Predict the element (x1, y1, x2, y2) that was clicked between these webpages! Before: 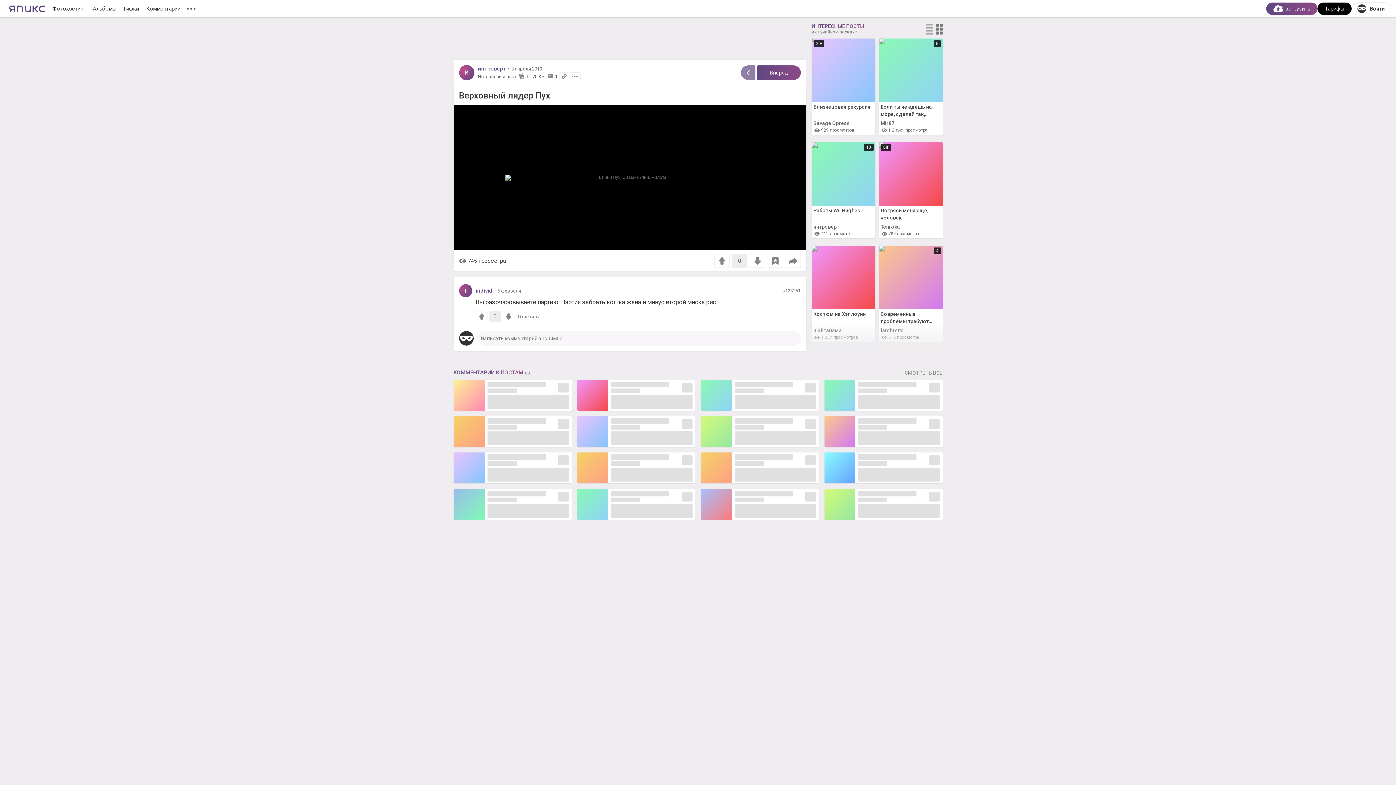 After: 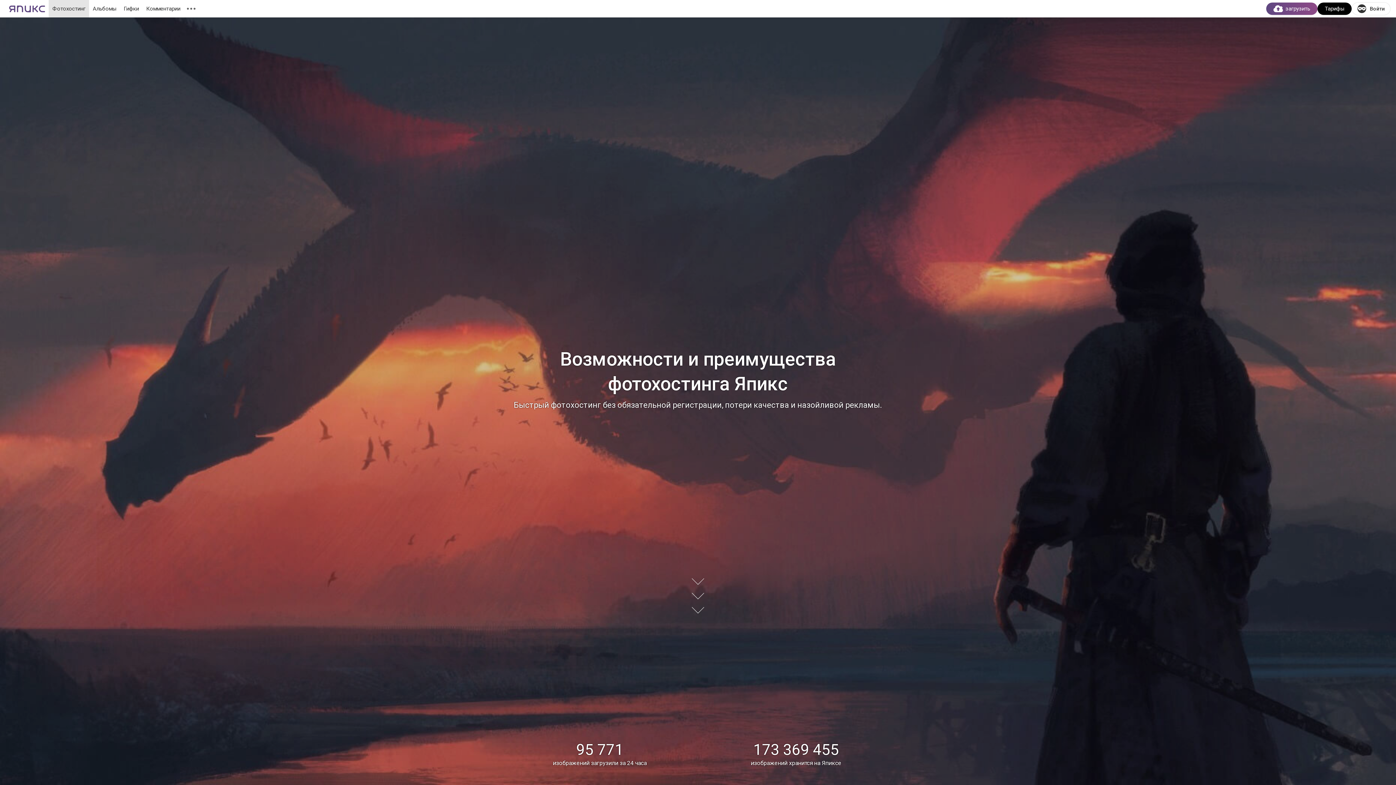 Action: label: Фотохостинг bbox: (48, 0, 89, 17)